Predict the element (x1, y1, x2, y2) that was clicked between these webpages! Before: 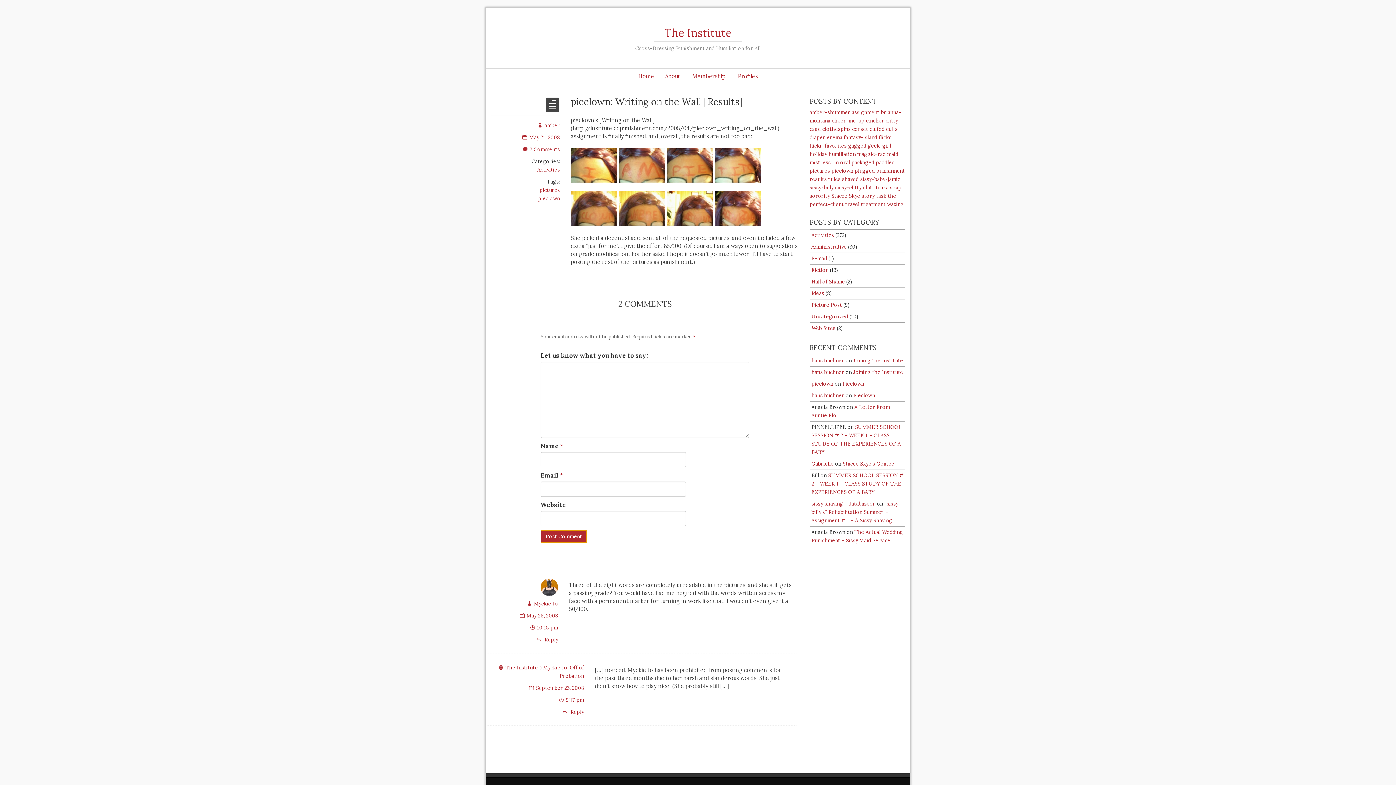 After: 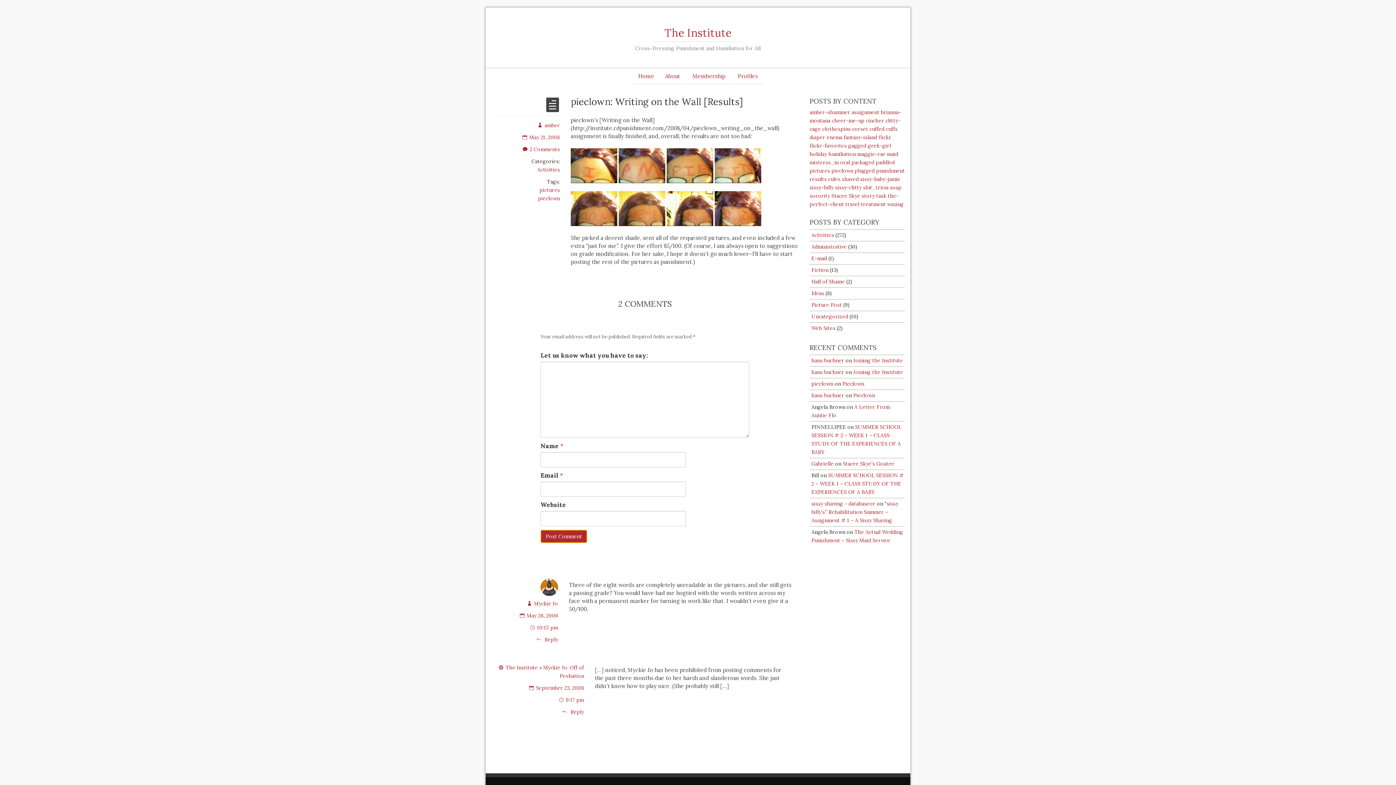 Action: bbox: (522, 134, 560, 140) label: May 21, 2008